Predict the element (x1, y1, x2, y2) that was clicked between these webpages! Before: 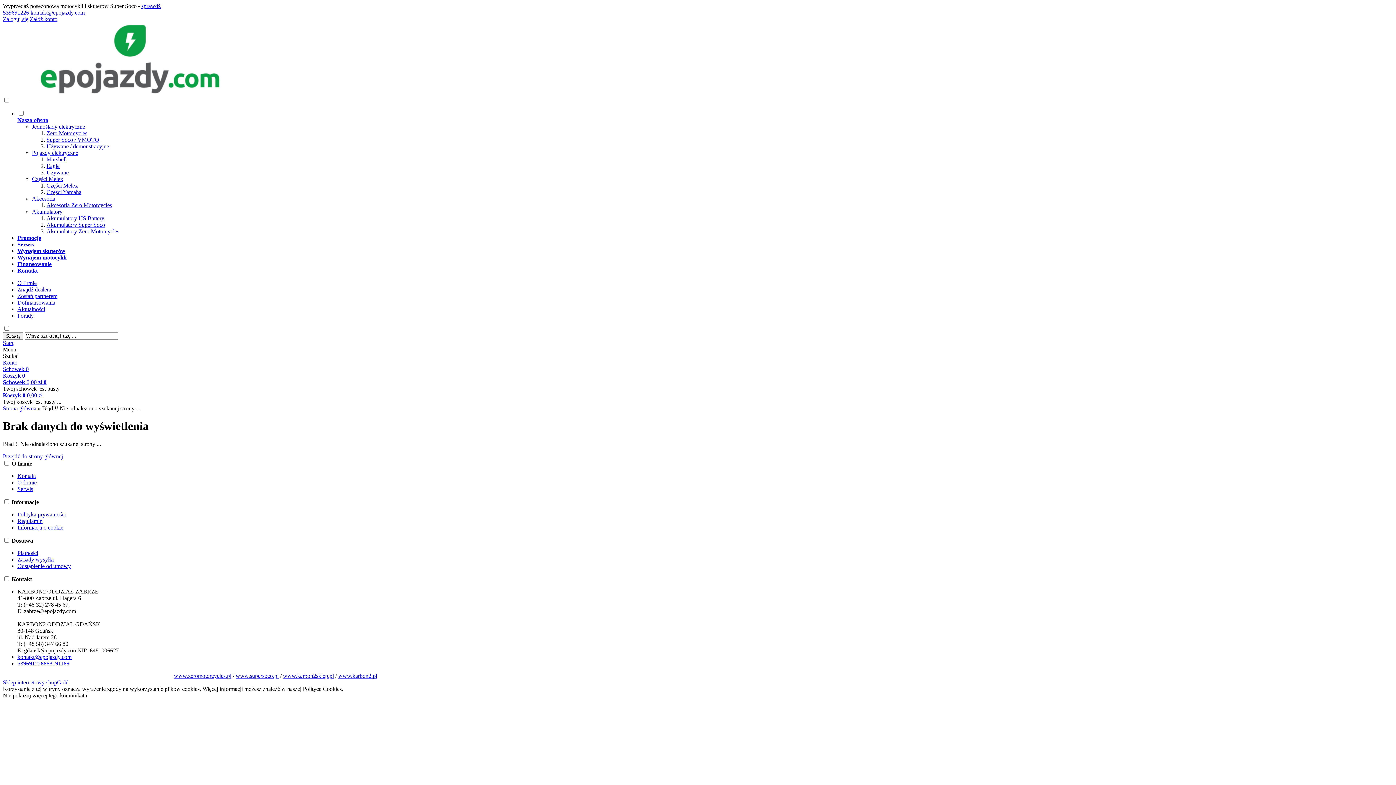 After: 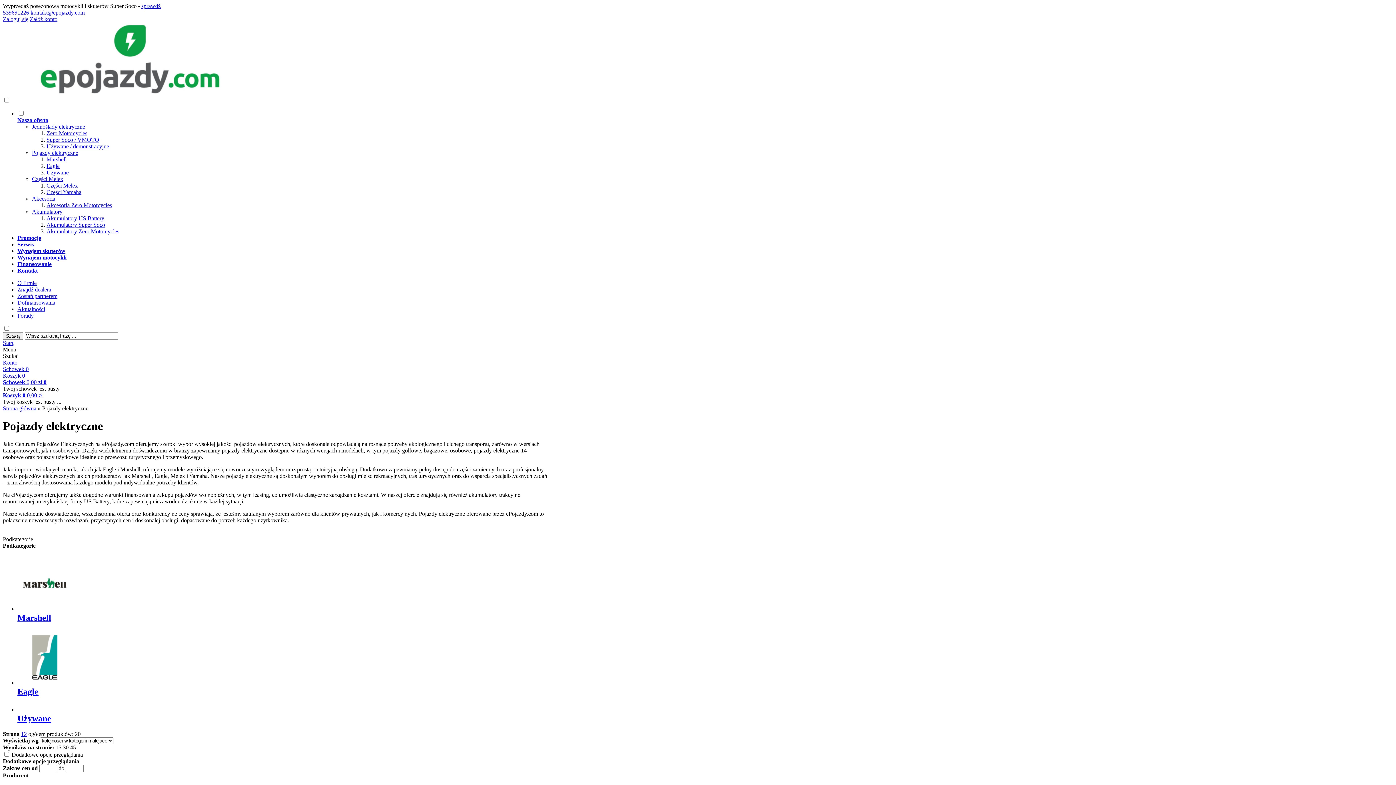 Action: label: Pojazdy elektryczne bbox: (32, 149, 78, 156)